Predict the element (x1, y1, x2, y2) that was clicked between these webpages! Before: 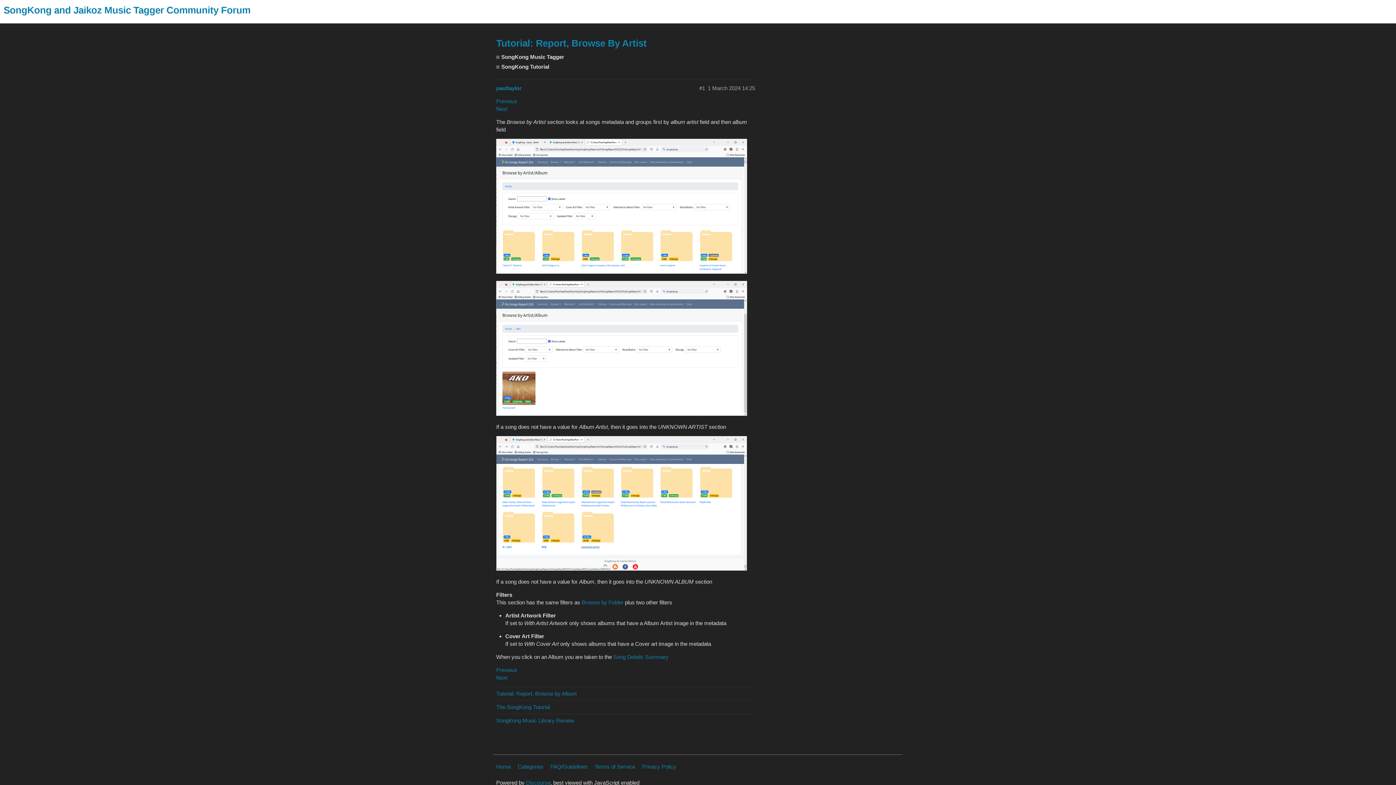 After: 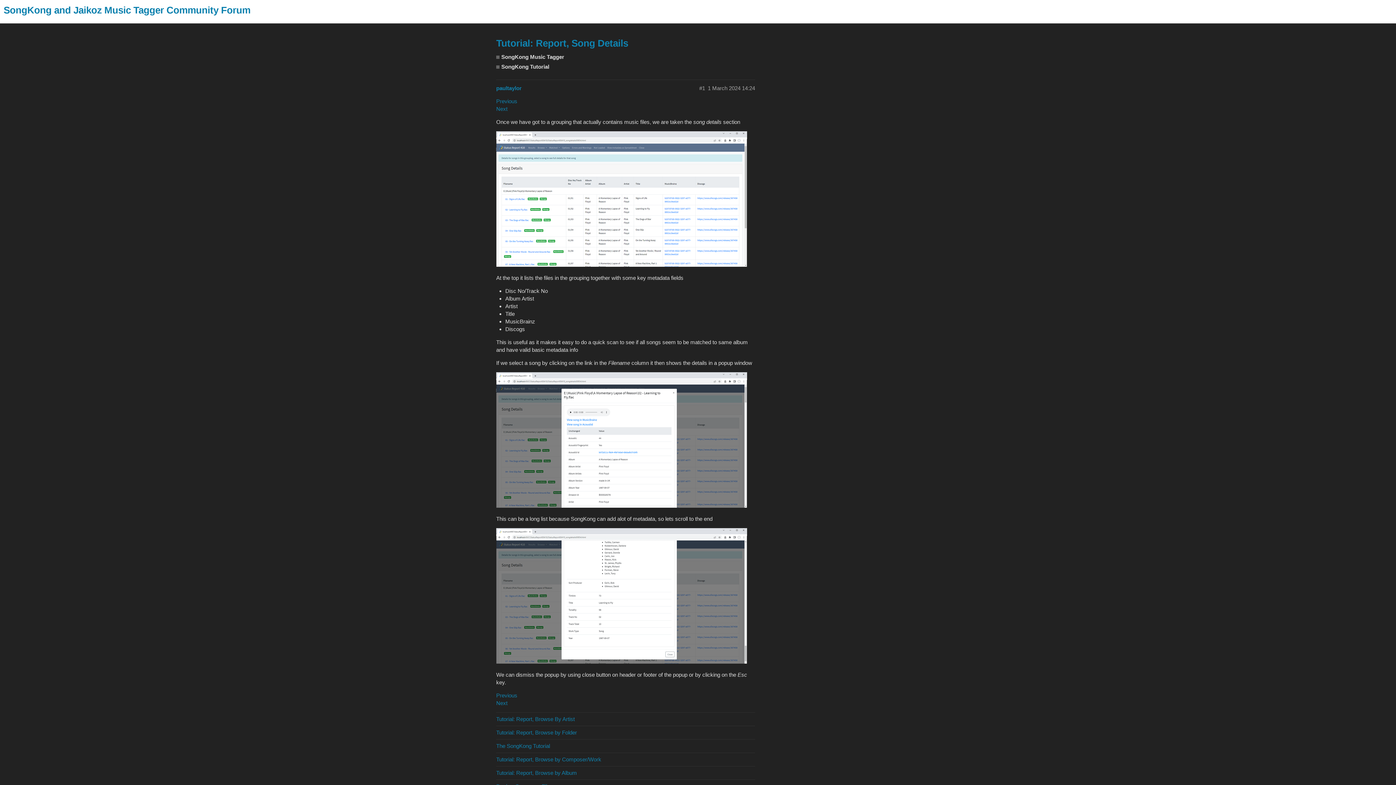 Action: bbox: (496, 667, 517, 673) label: Previous